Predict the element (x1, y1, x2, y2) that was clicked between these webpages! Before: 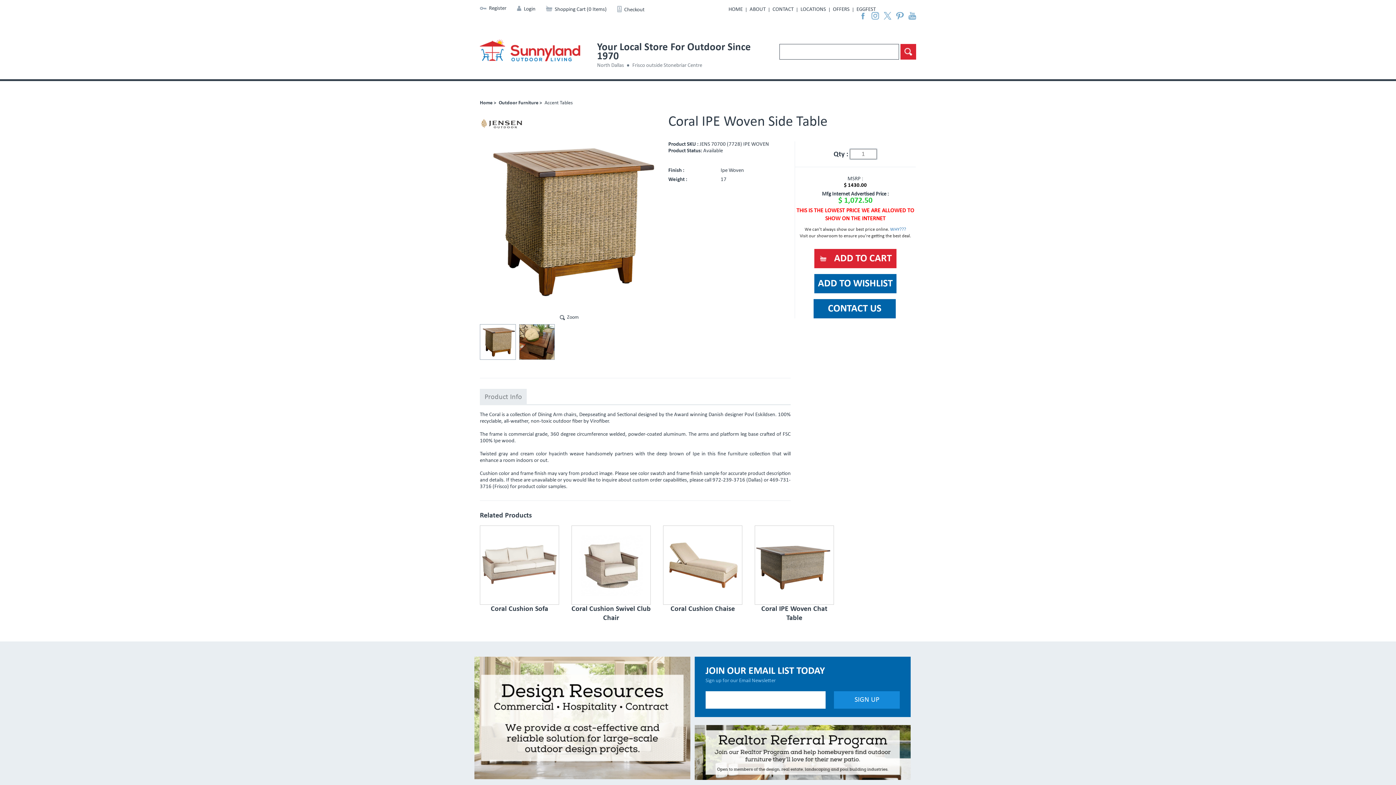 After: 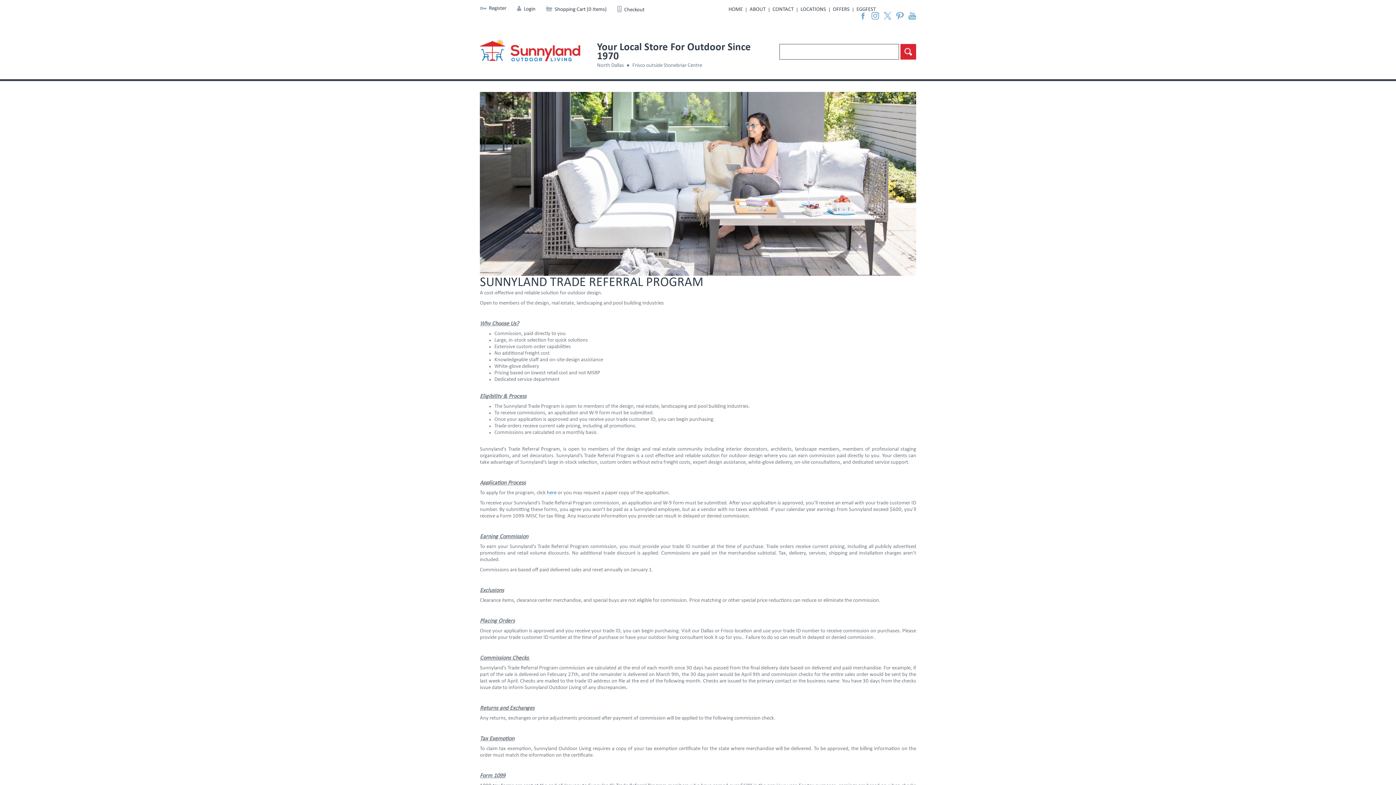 Action: bbox: (694, 749, 910, 755)